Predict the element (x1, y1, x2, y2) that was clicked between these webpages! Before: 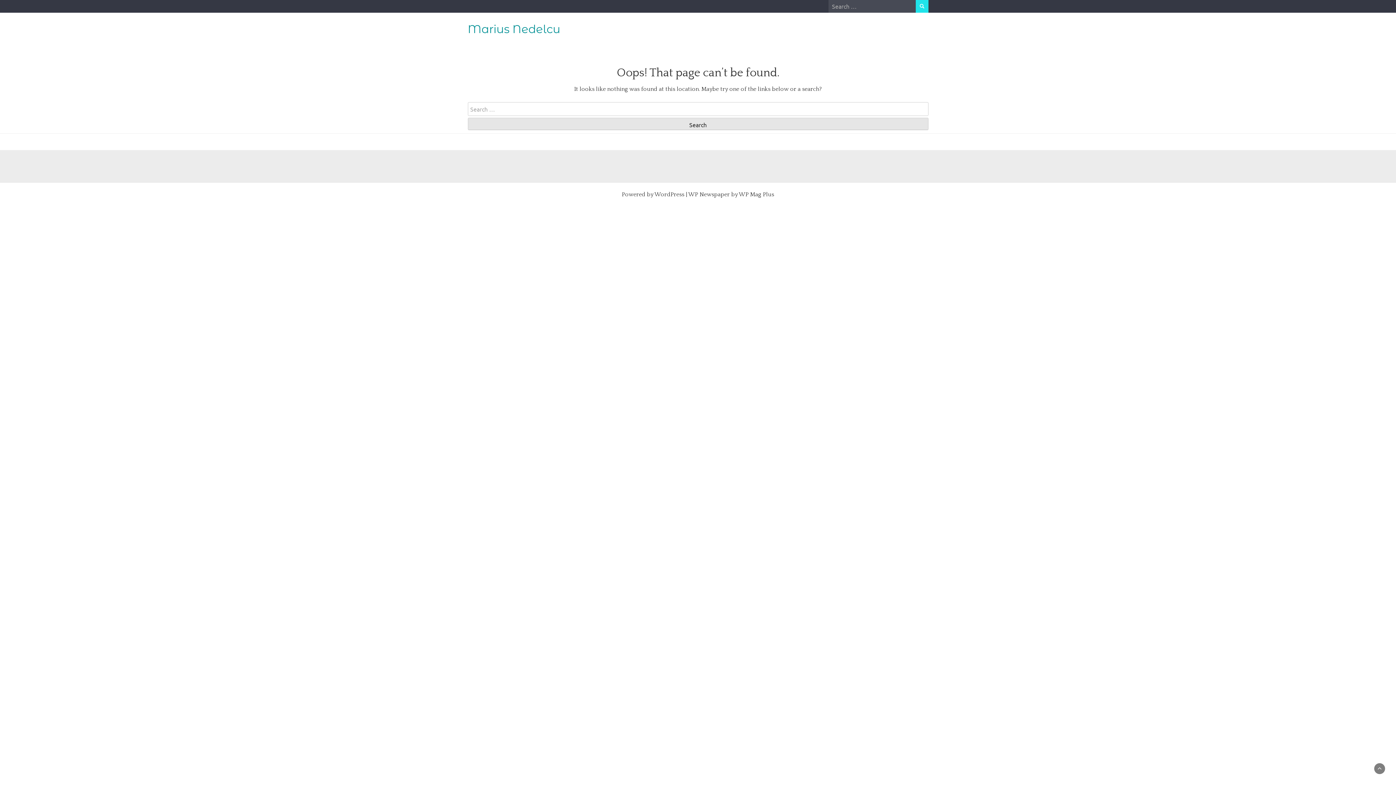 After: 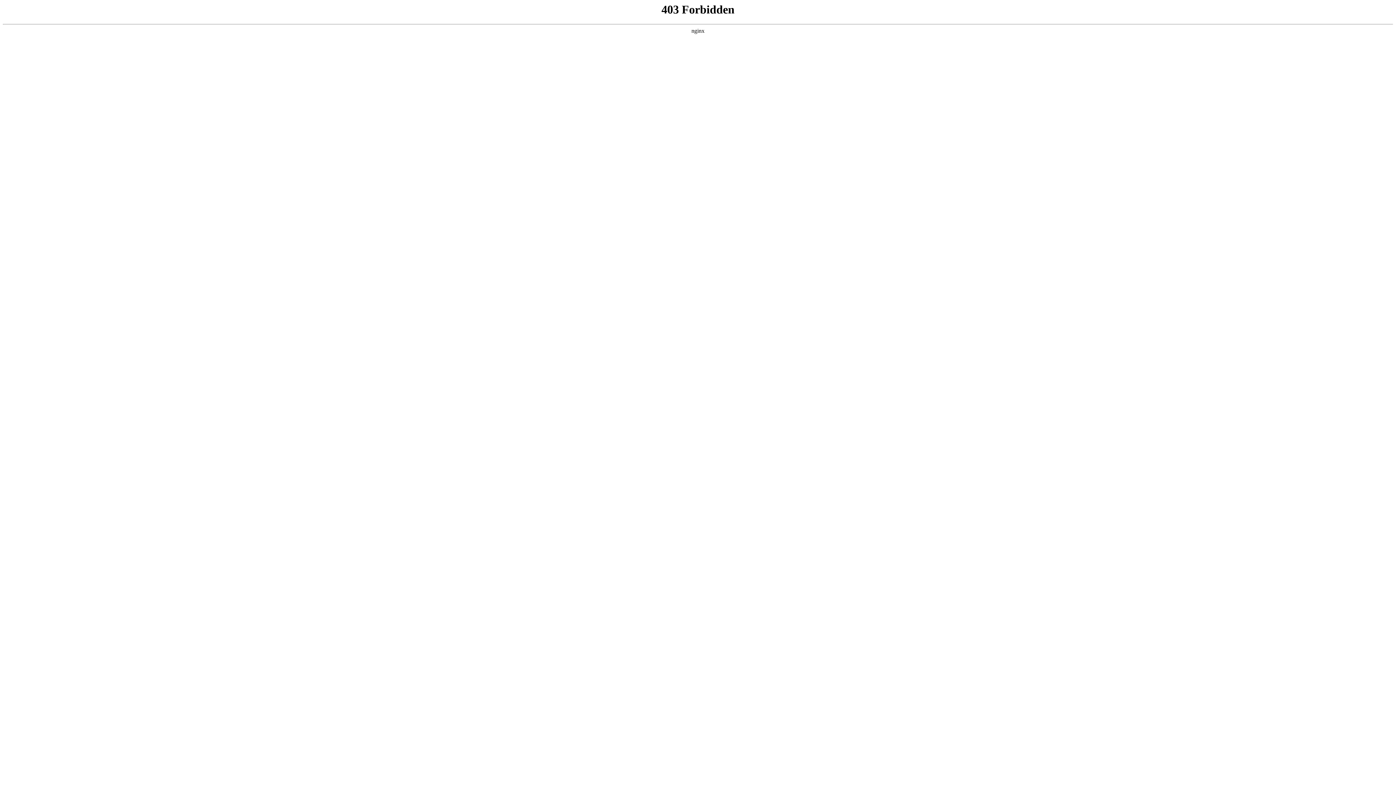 Action: bbox: (654, 191, 684, 197) label: WordPress